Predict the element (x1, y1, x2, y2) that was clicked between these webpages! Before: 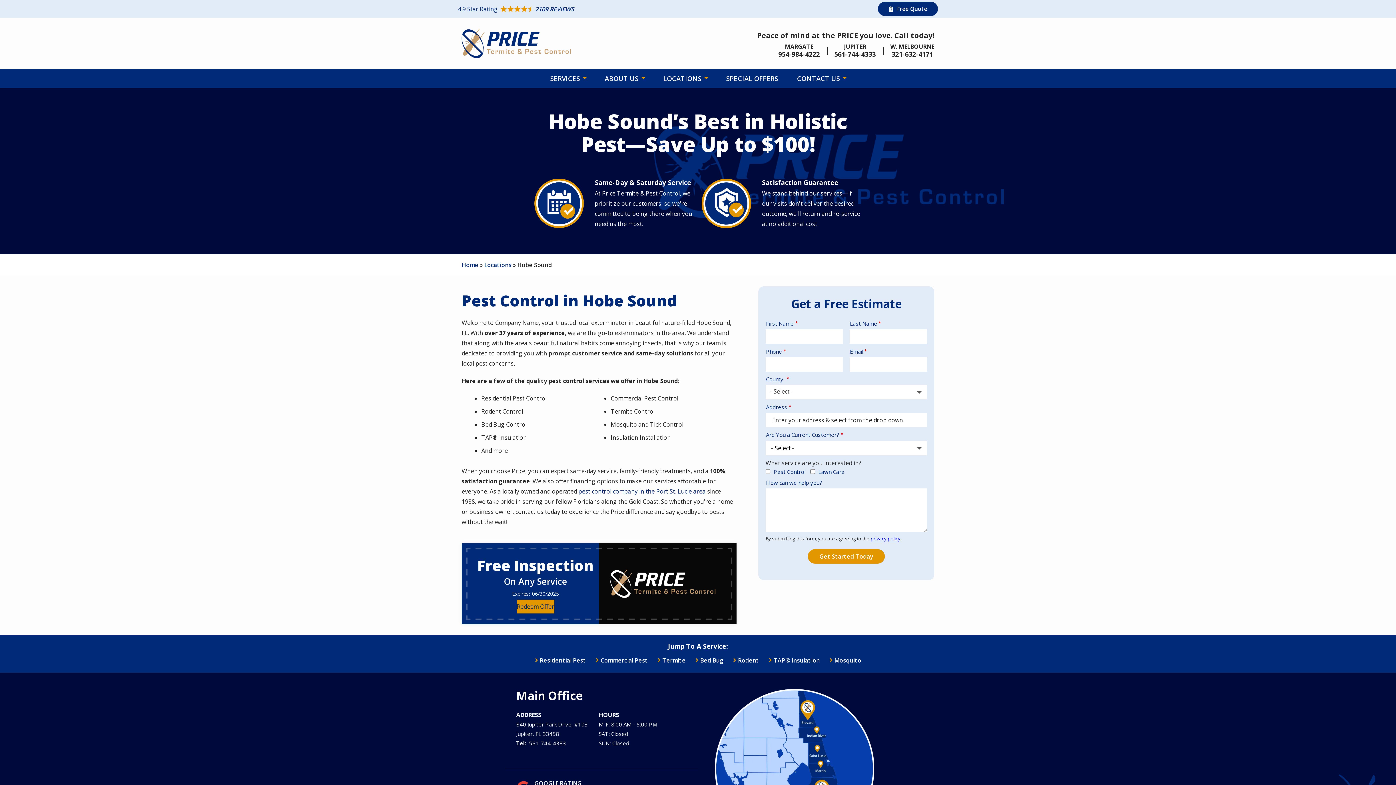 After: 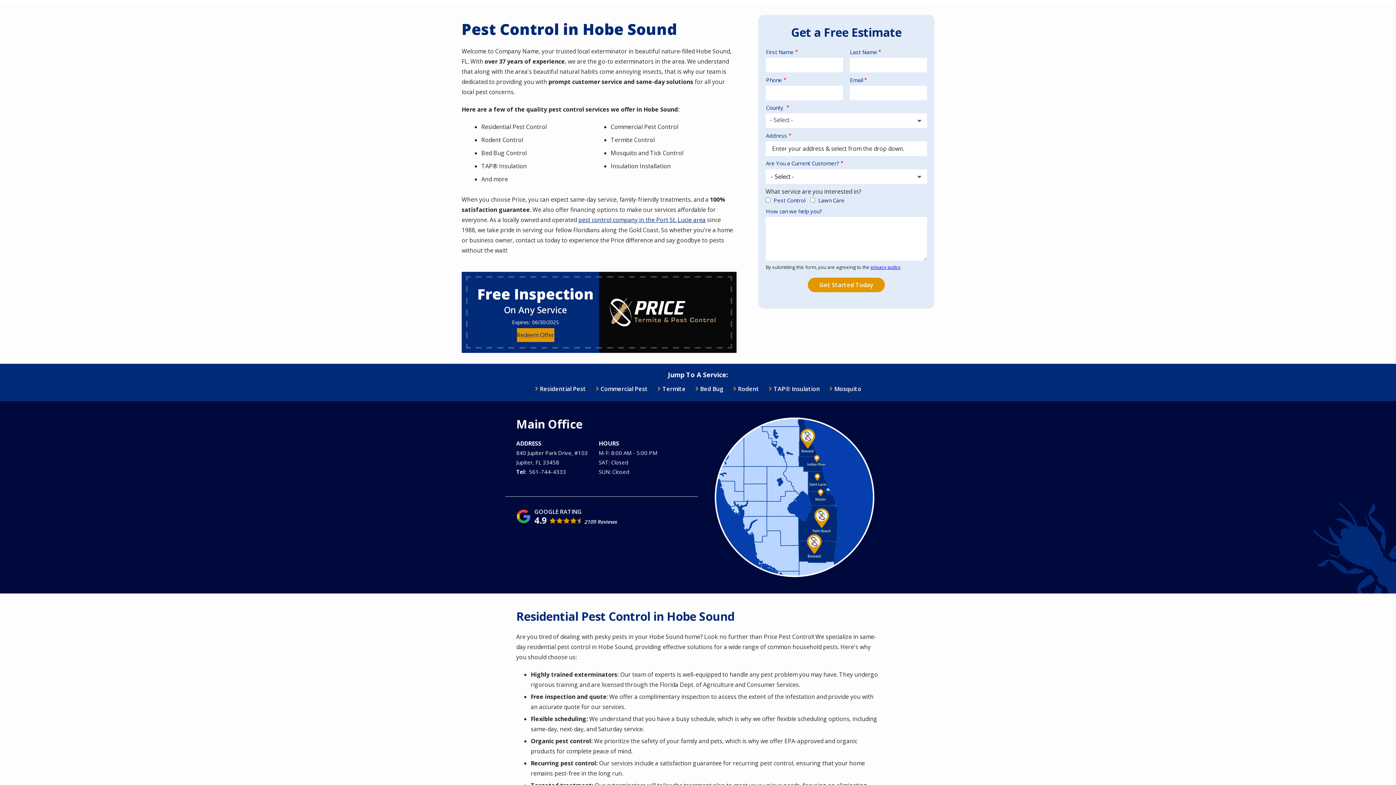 Action: label: Residential Pest bbox: (540, 656, 586, 664)